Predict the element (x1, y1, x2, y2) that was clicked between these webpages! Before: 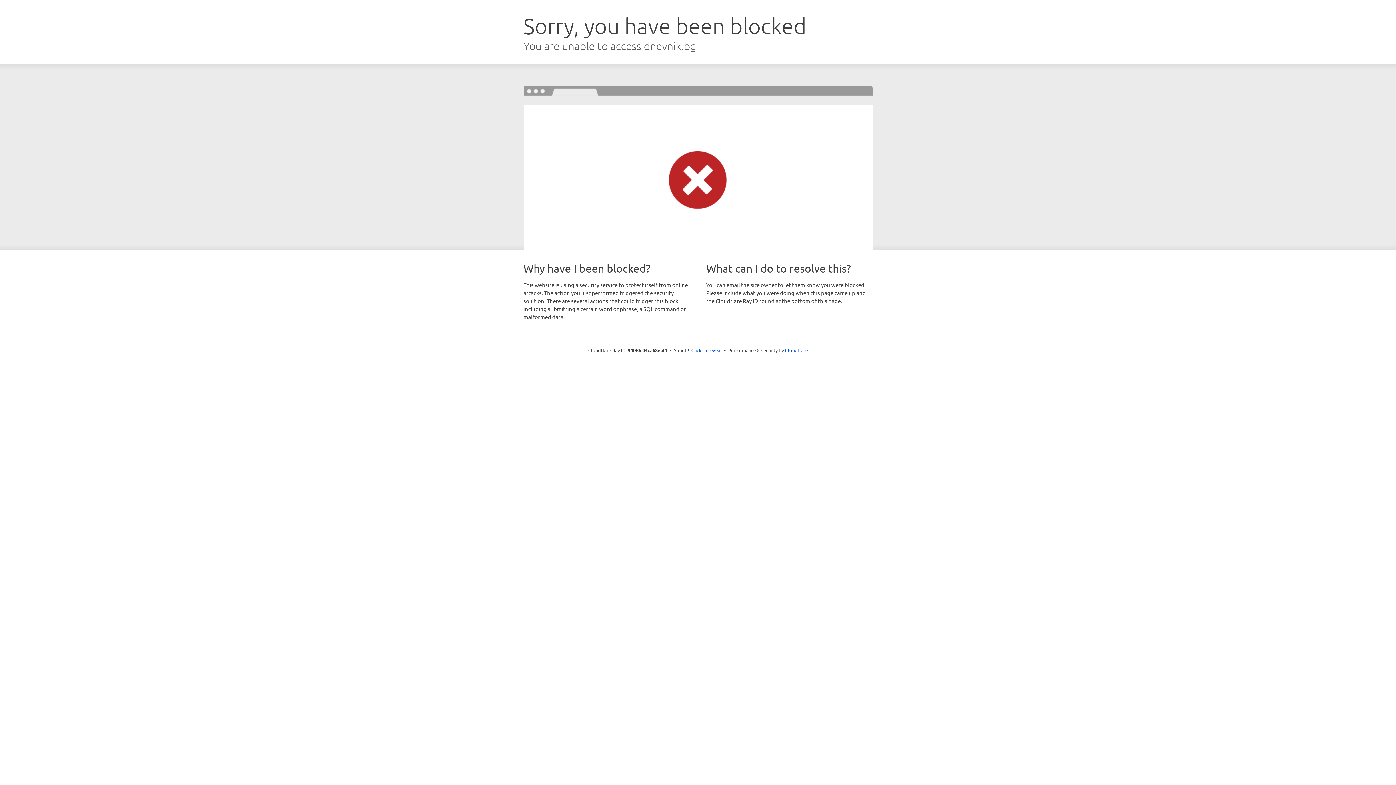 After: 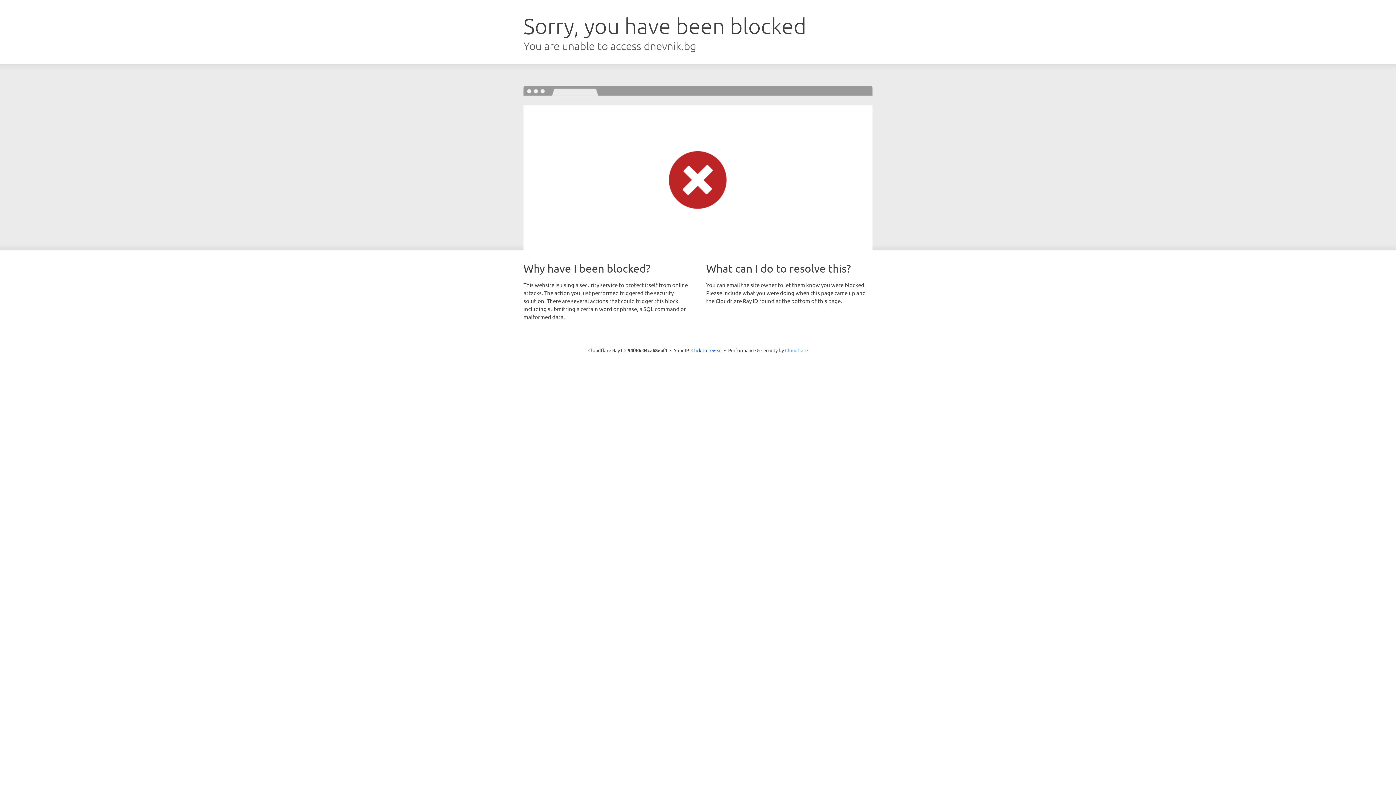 Action: bbox: (785, 347, 808, 353) label: Cloudflare